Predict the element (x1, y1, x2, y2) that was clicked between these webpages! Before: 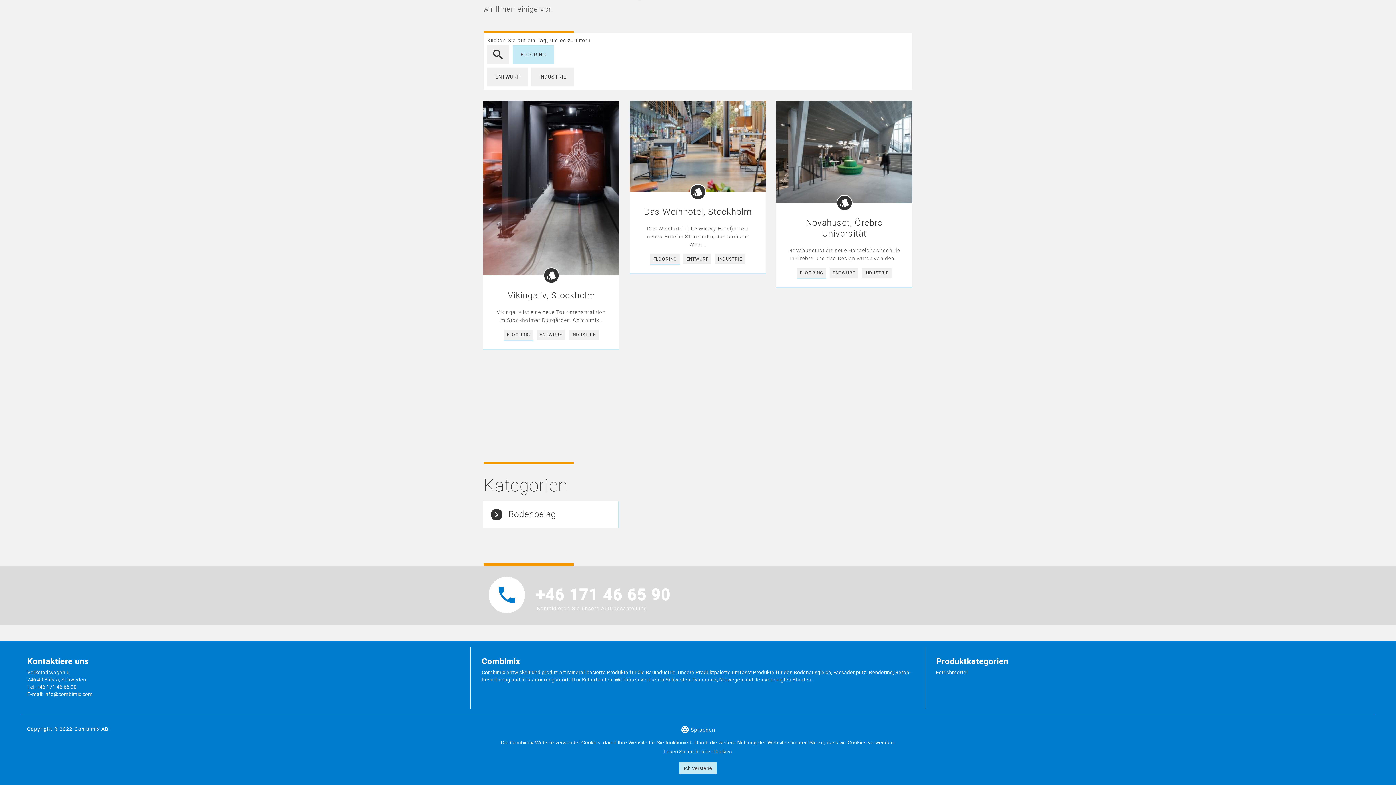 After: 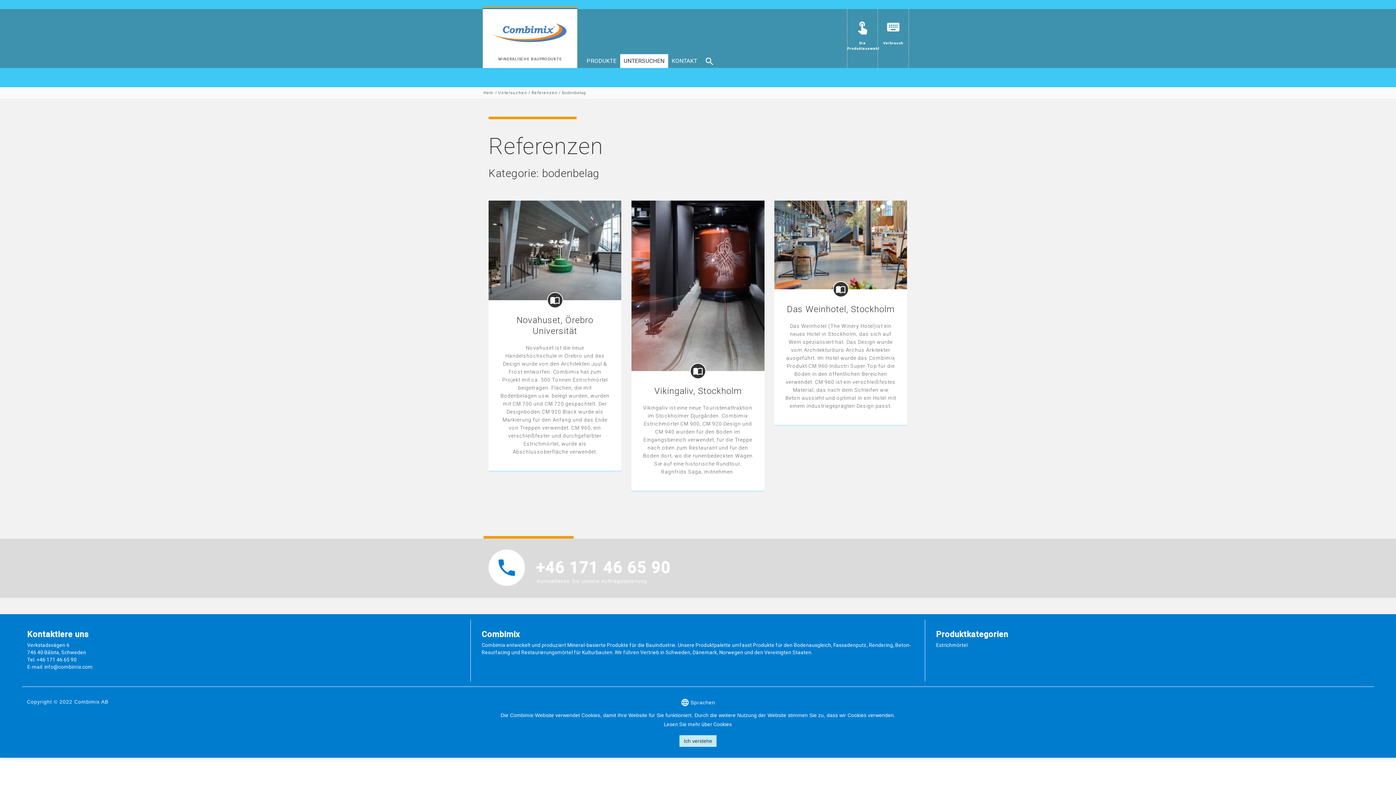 Action: bbox: (483, 501, 619, 528) label: Bodenbelag